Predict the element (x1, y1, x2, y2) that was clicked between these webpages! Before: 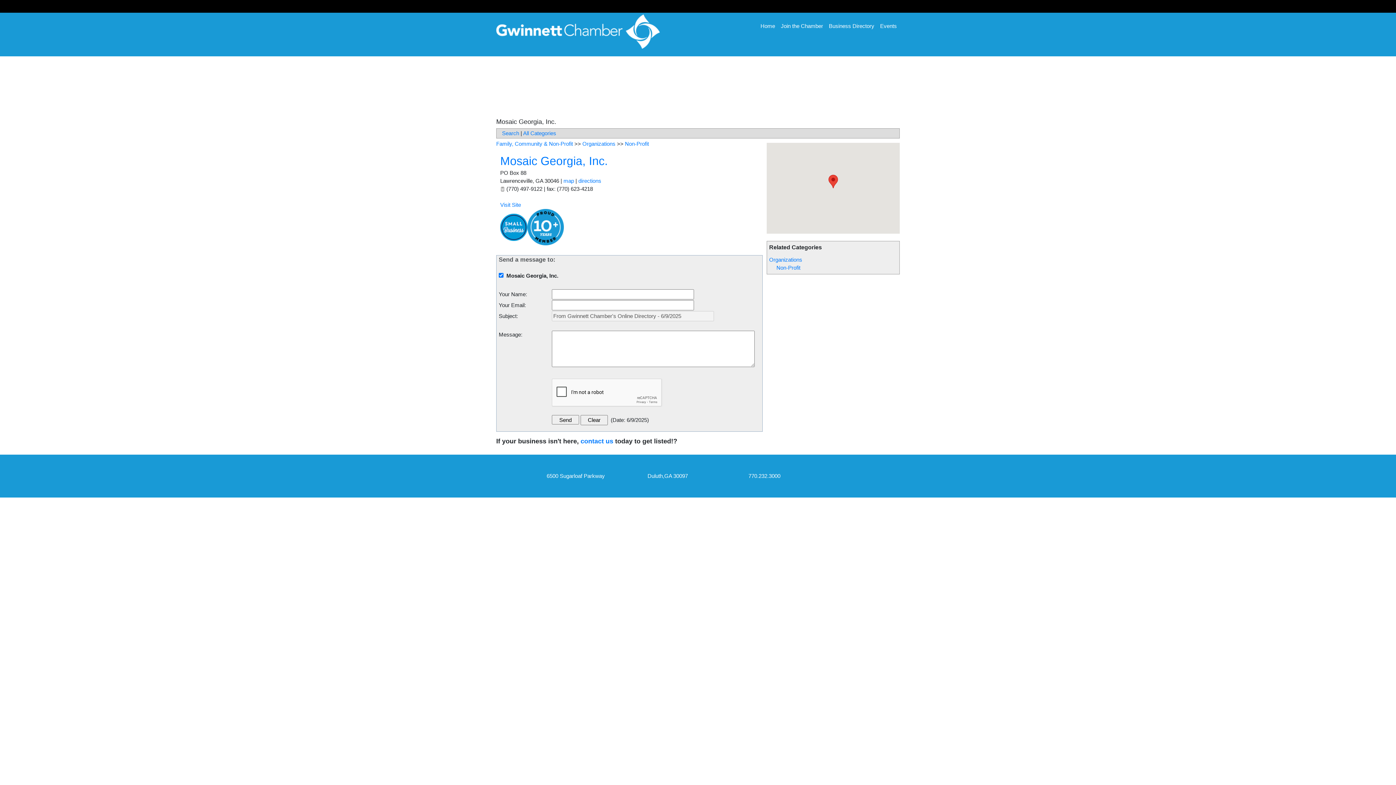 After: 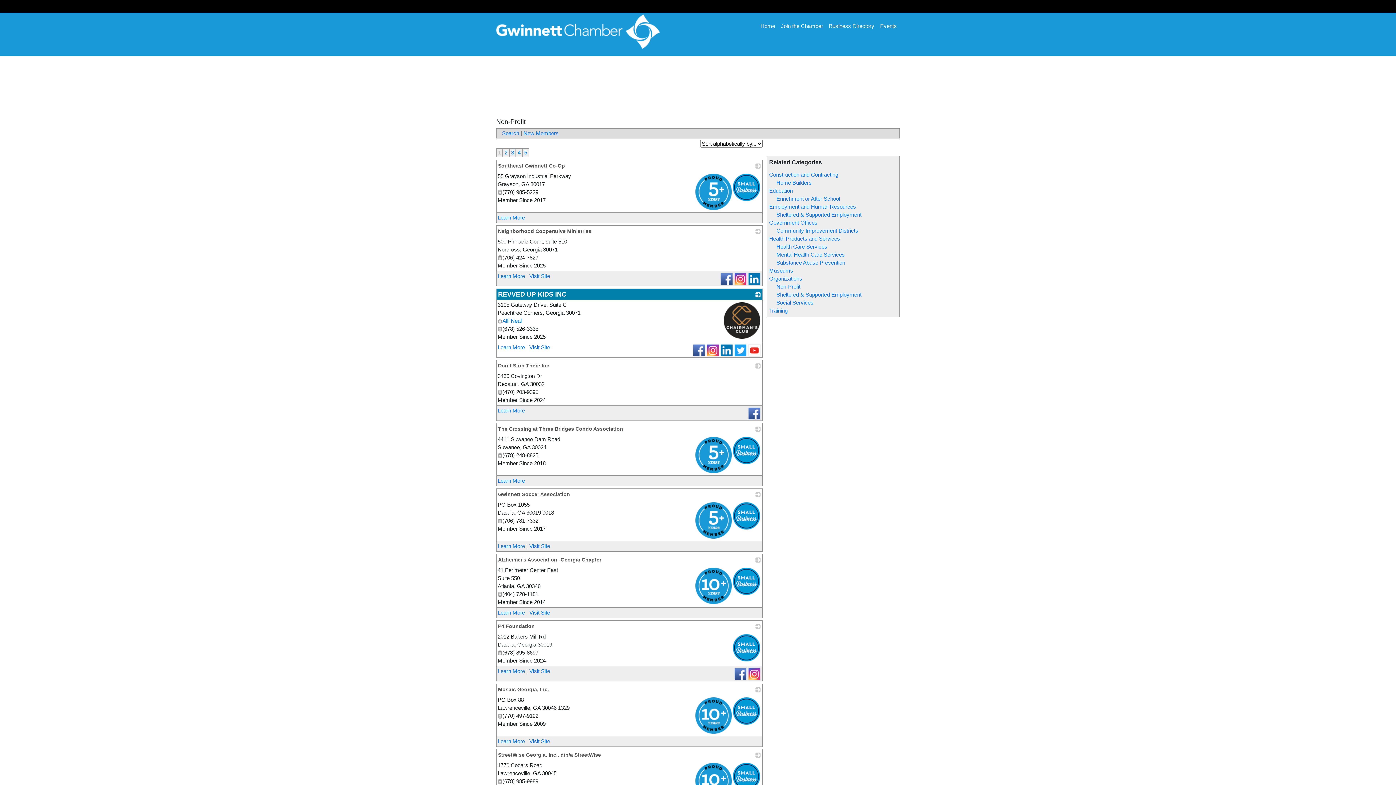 Action: label: Non-Profit bbox: (625, 140, 649, 146)